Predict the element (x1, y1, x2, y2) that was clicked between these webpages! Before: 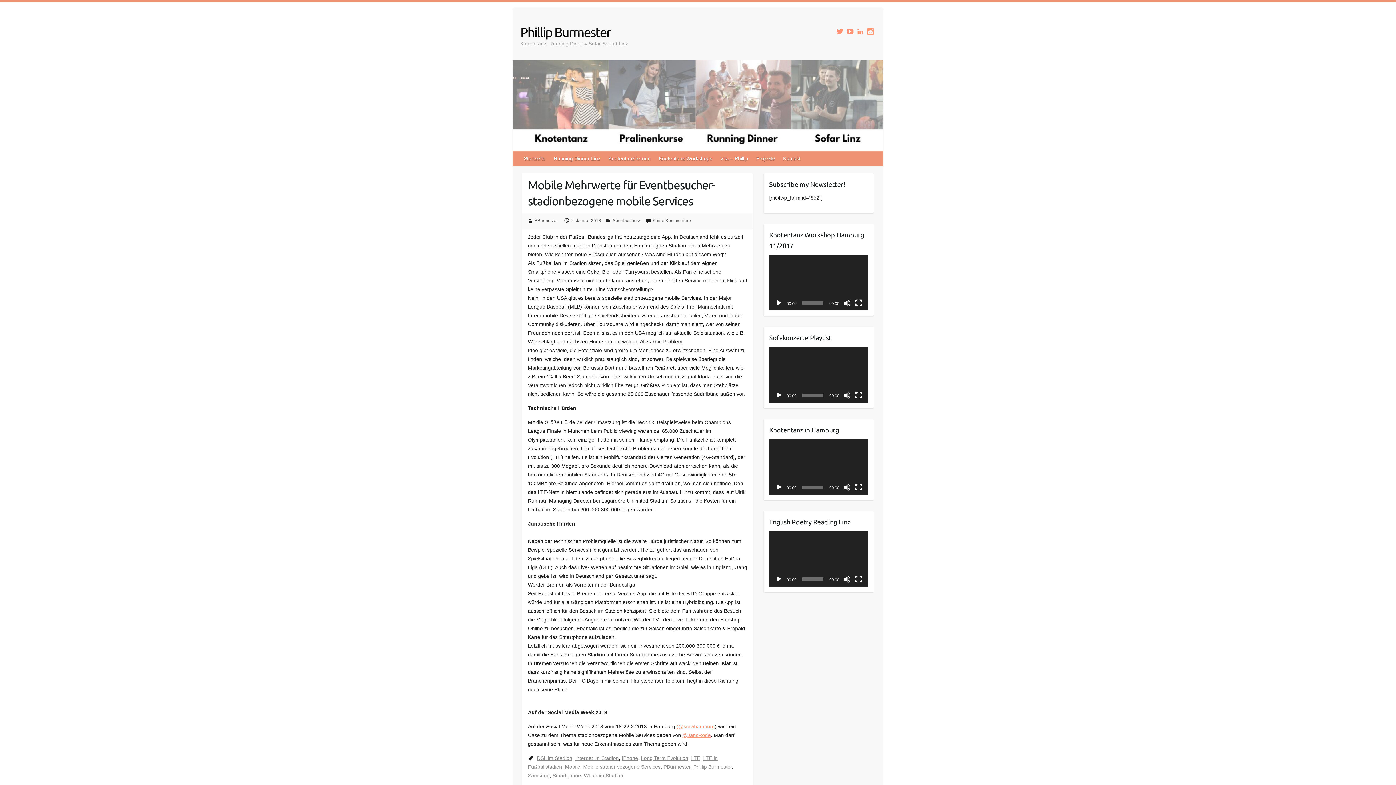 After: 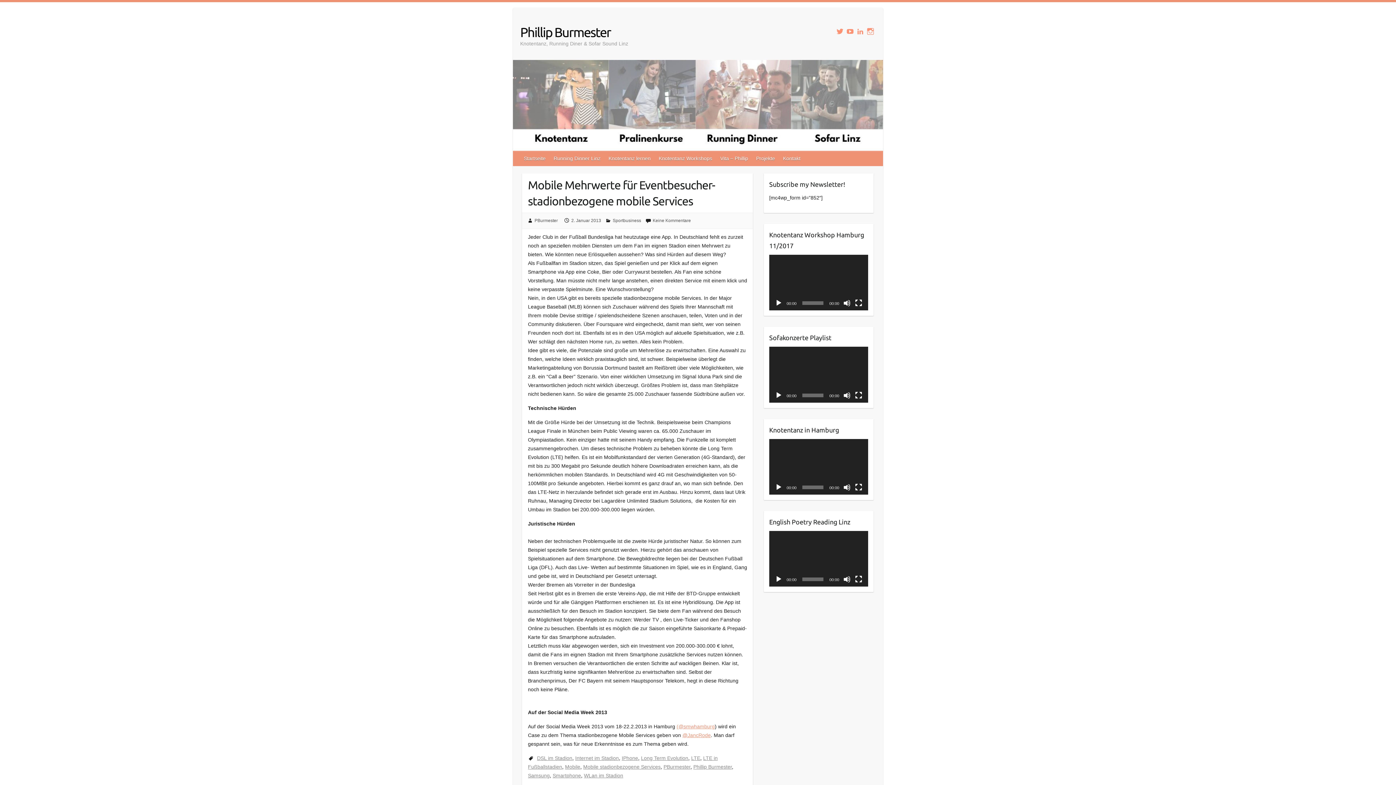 Action: label: Abspielen bbox: (775, 576, 782, 583)